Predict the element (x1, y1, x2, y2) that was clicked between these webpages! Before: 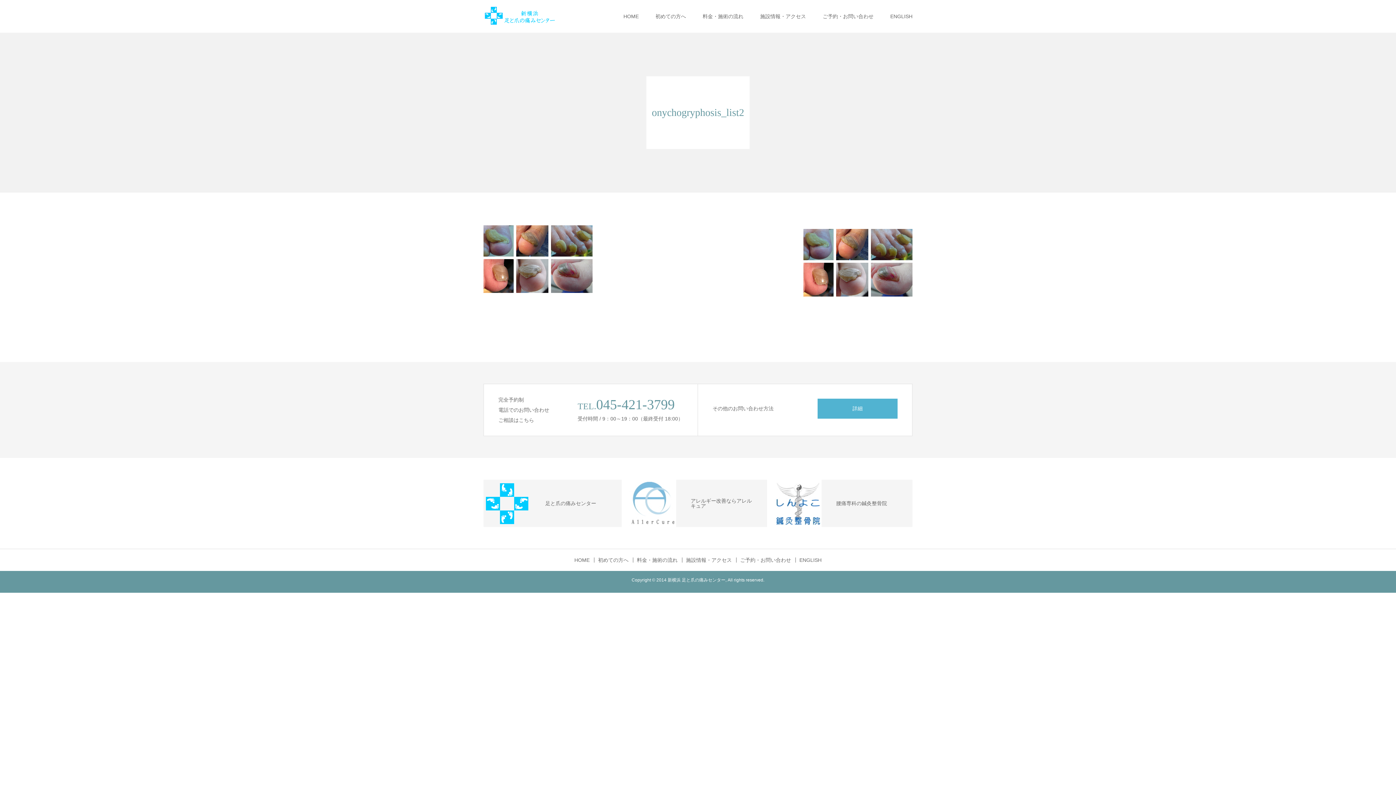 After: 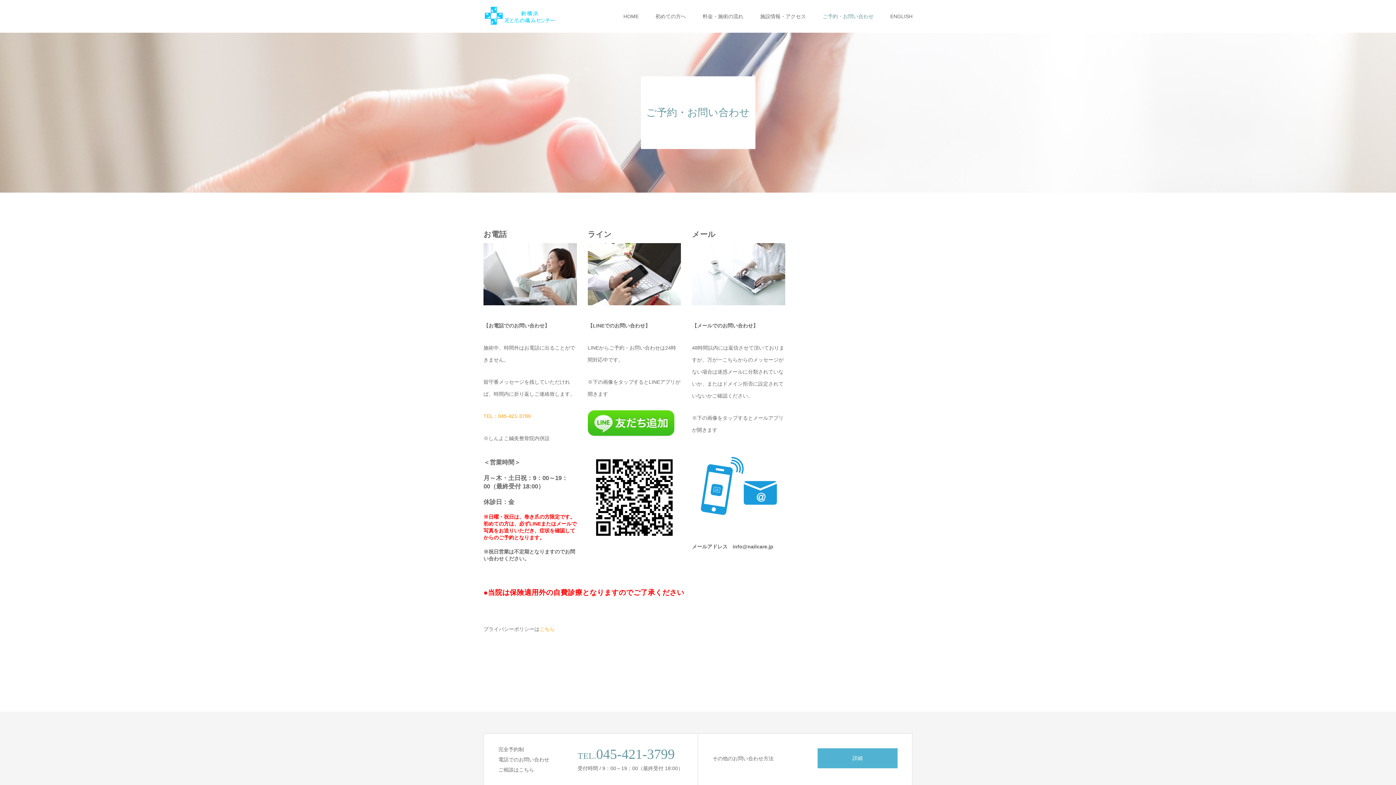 Action: label: ご予約・お問い合わせ bbox: (822, 0, 873, 32)